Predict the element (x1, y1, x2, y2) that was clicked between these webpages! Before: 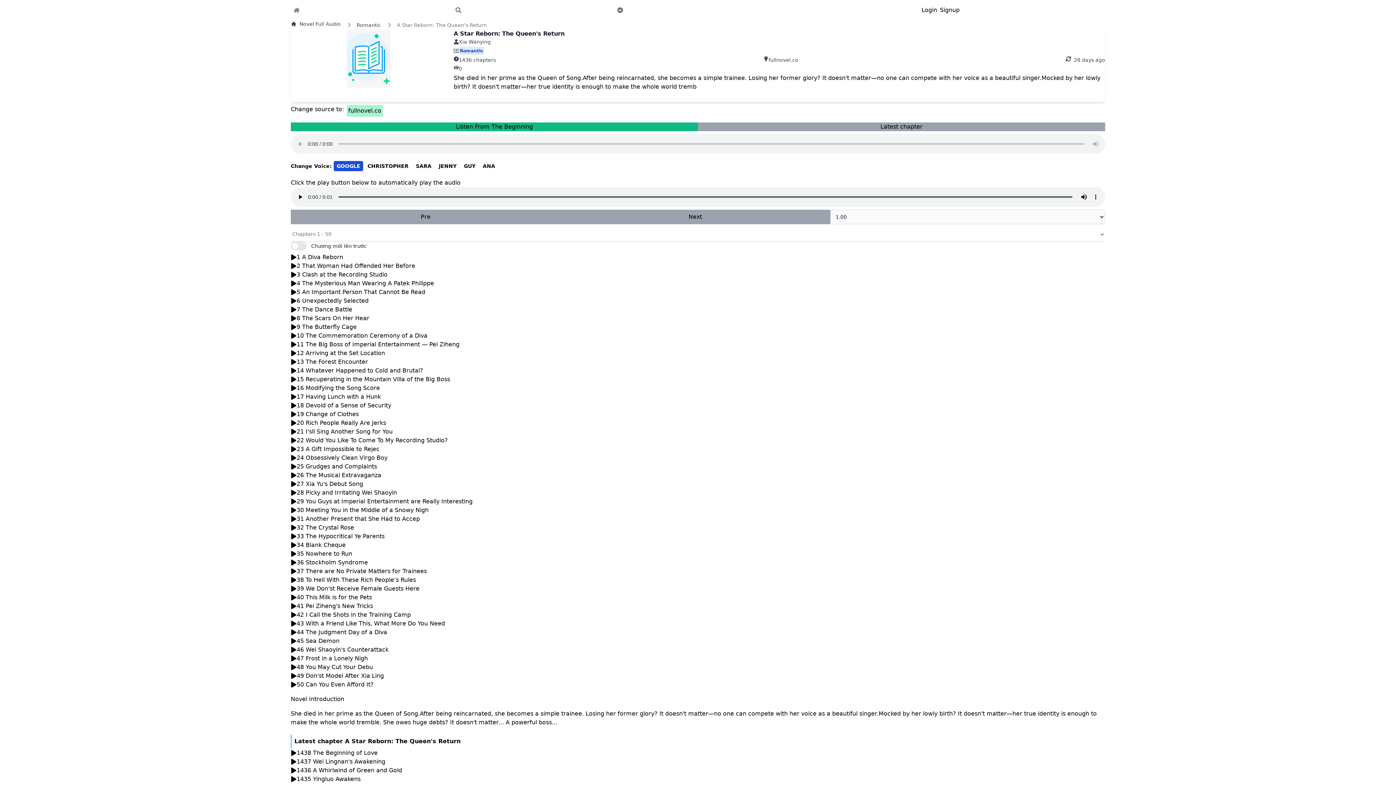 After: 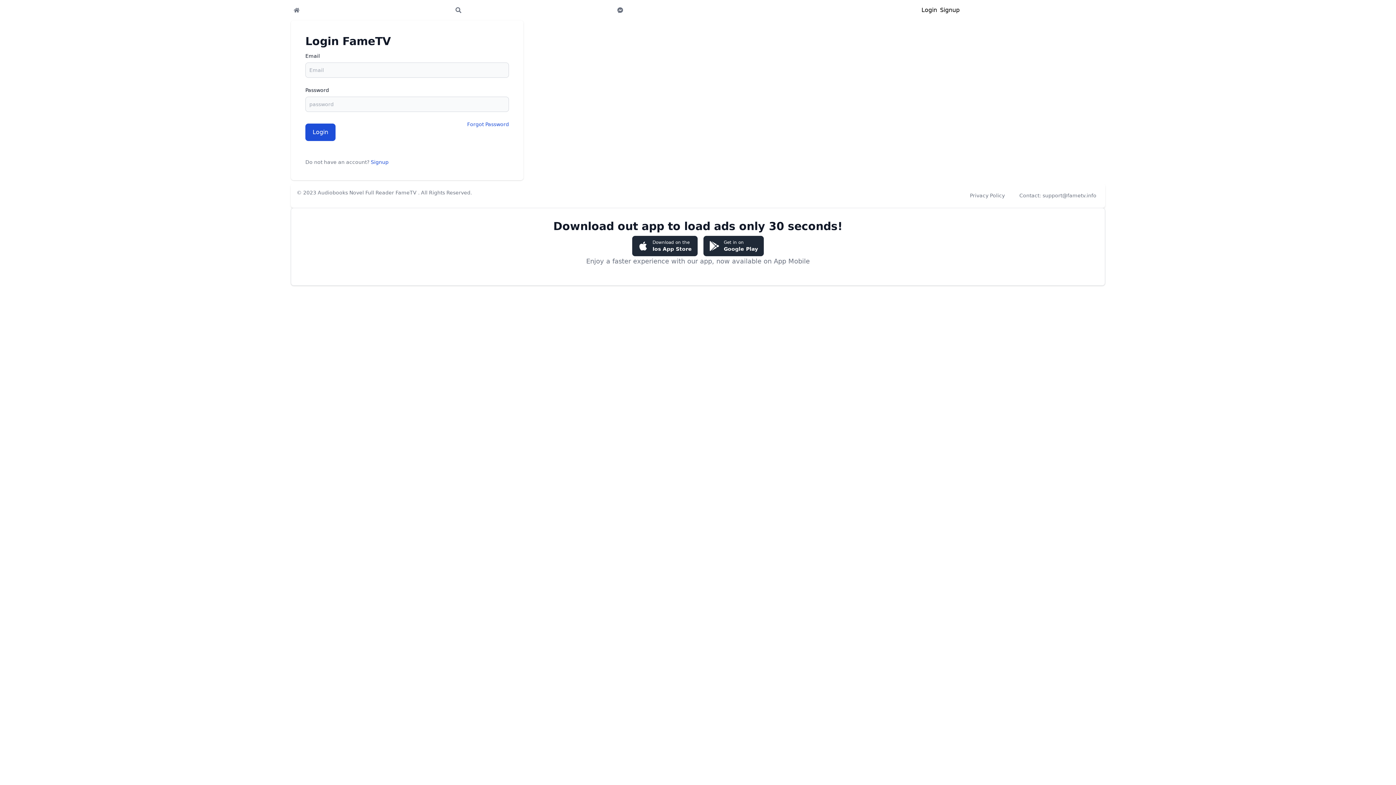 Action: bbox: (921, 6, 937, 13) label: Login